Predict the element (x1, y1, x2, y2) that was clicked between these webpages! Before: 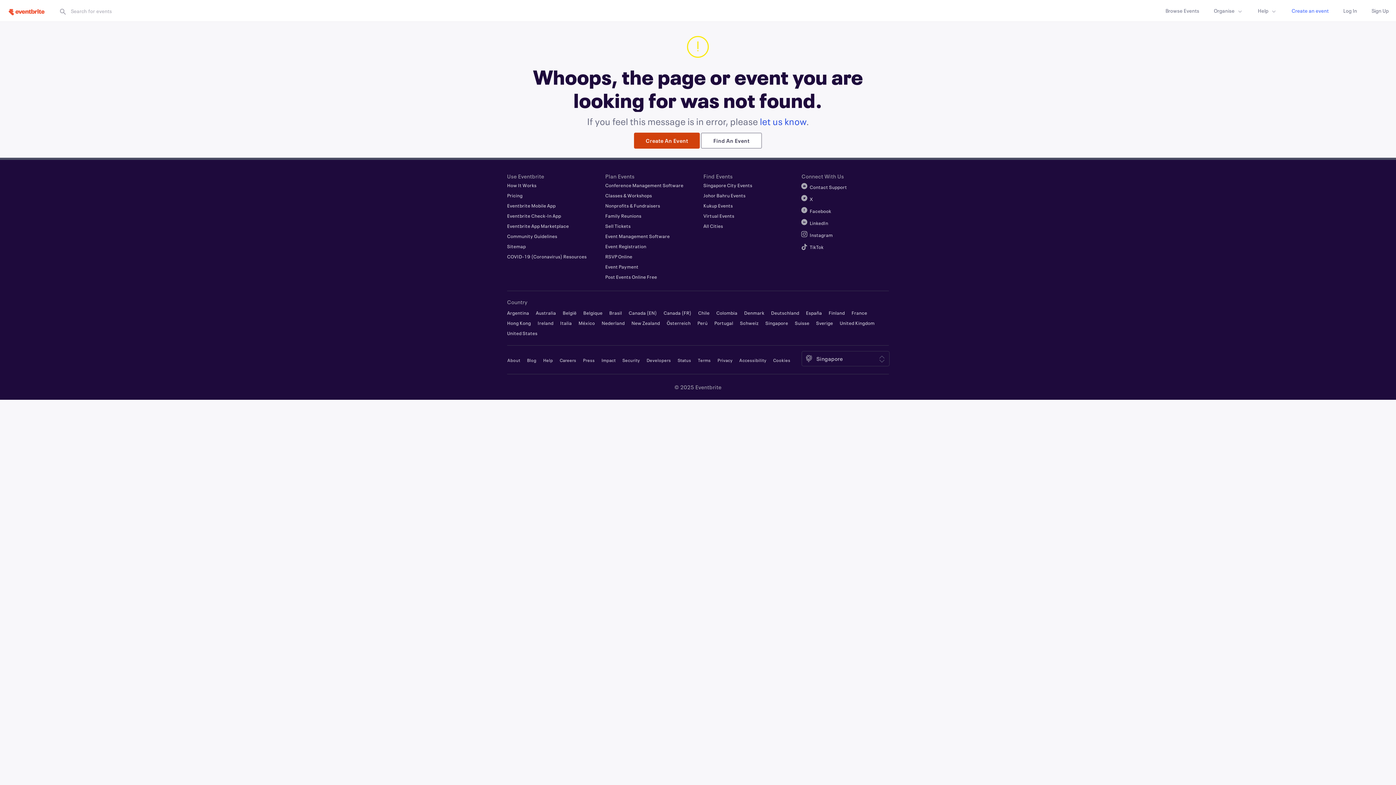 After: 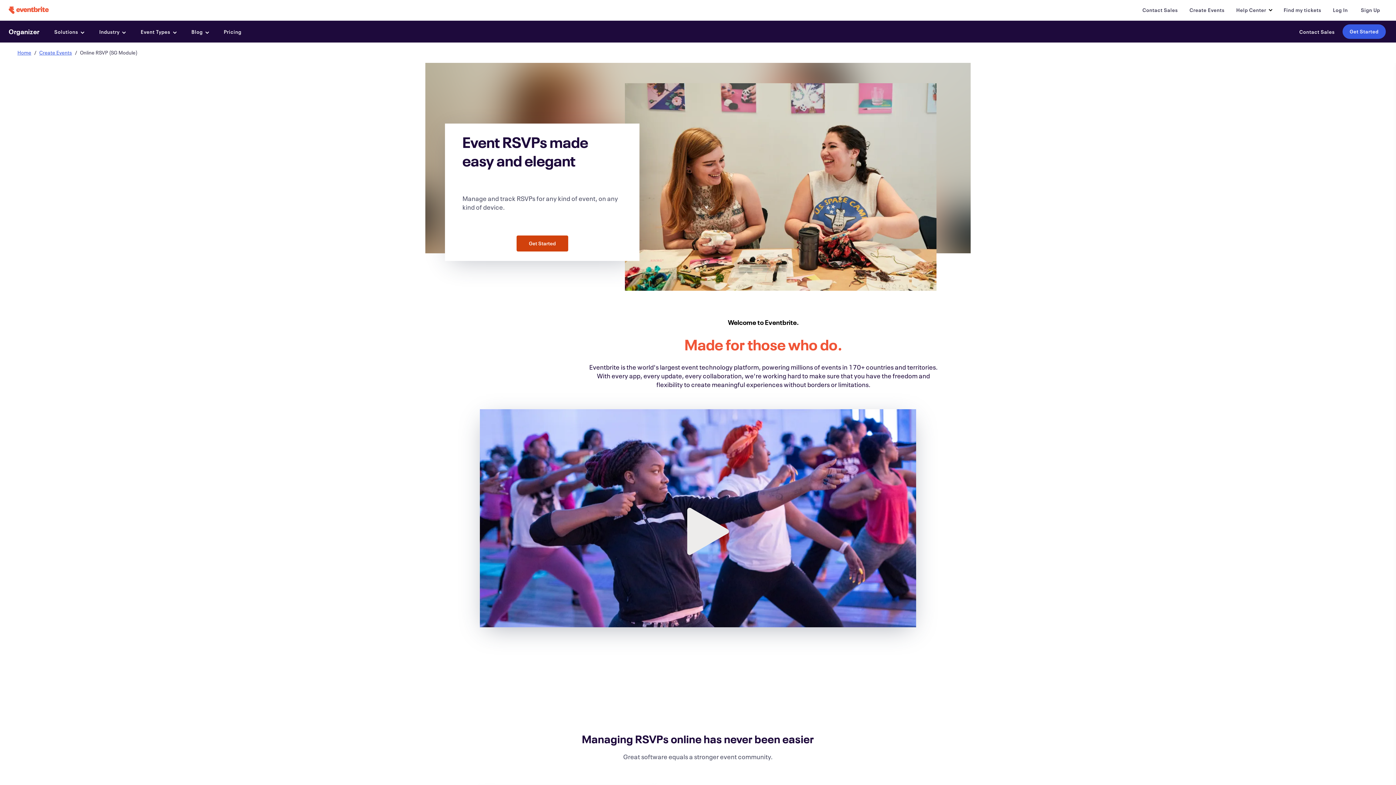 Action: bbox: (605, 253, 632, 259) label: RSVP Online